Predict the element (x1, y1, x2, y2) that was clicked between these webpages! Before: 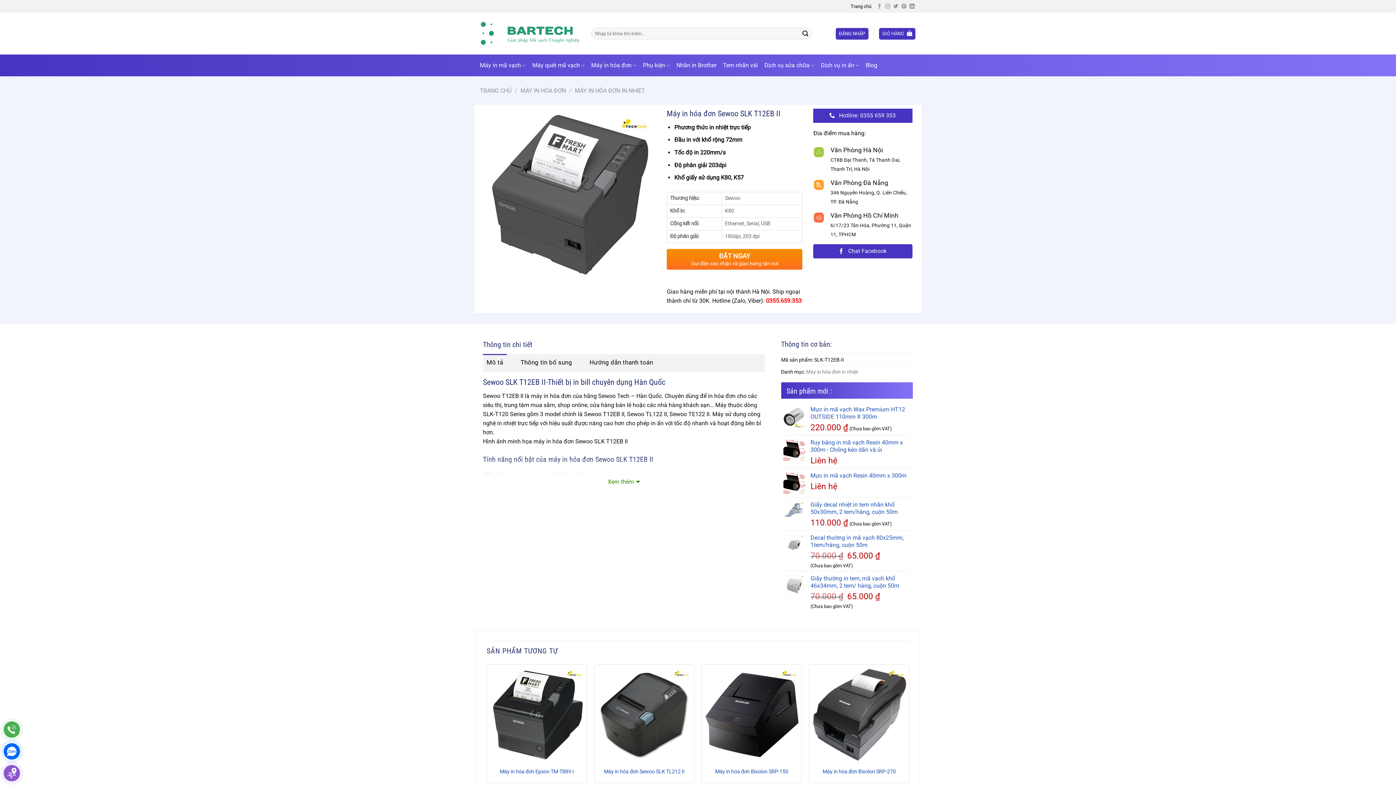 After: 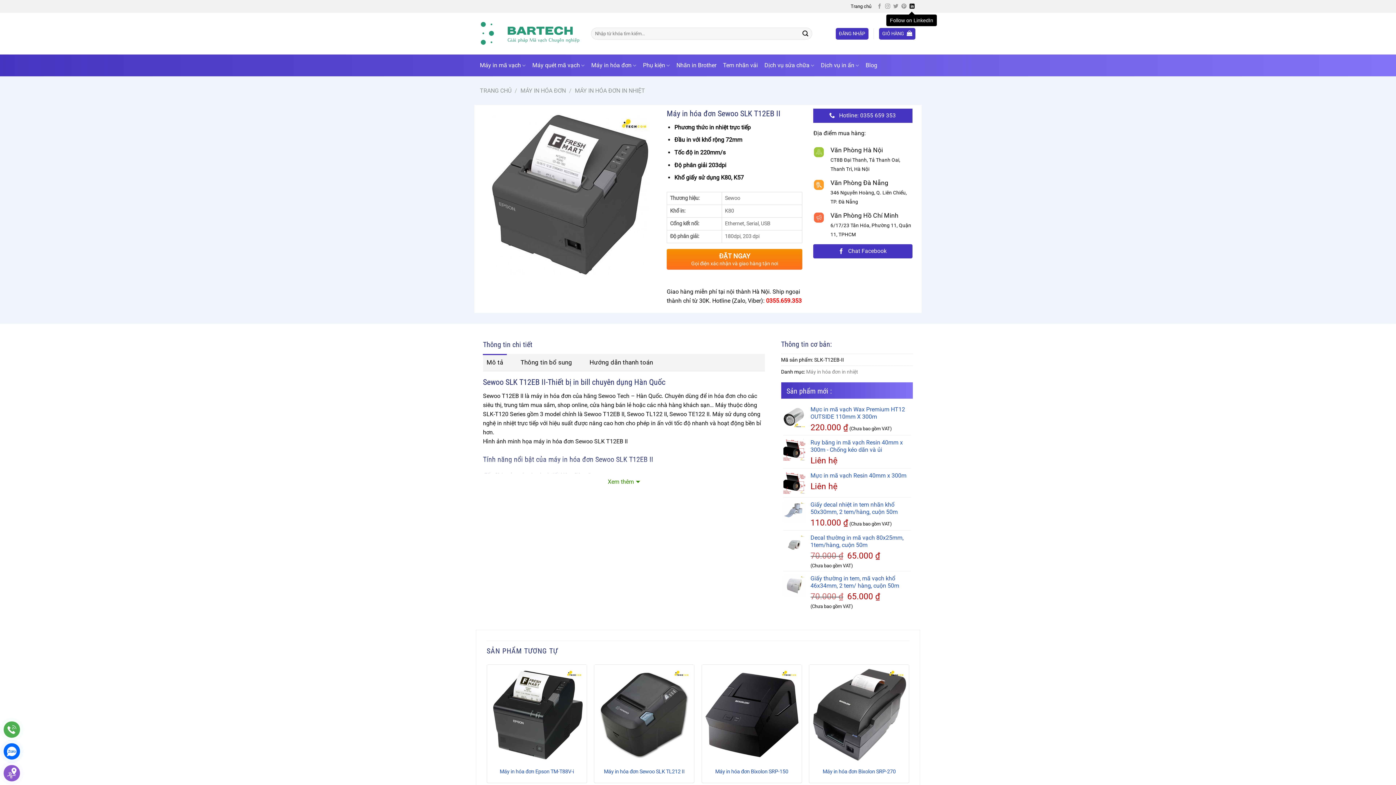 Action: bbox: (909, 3, 914, 9) label: Follow on LinkedIn